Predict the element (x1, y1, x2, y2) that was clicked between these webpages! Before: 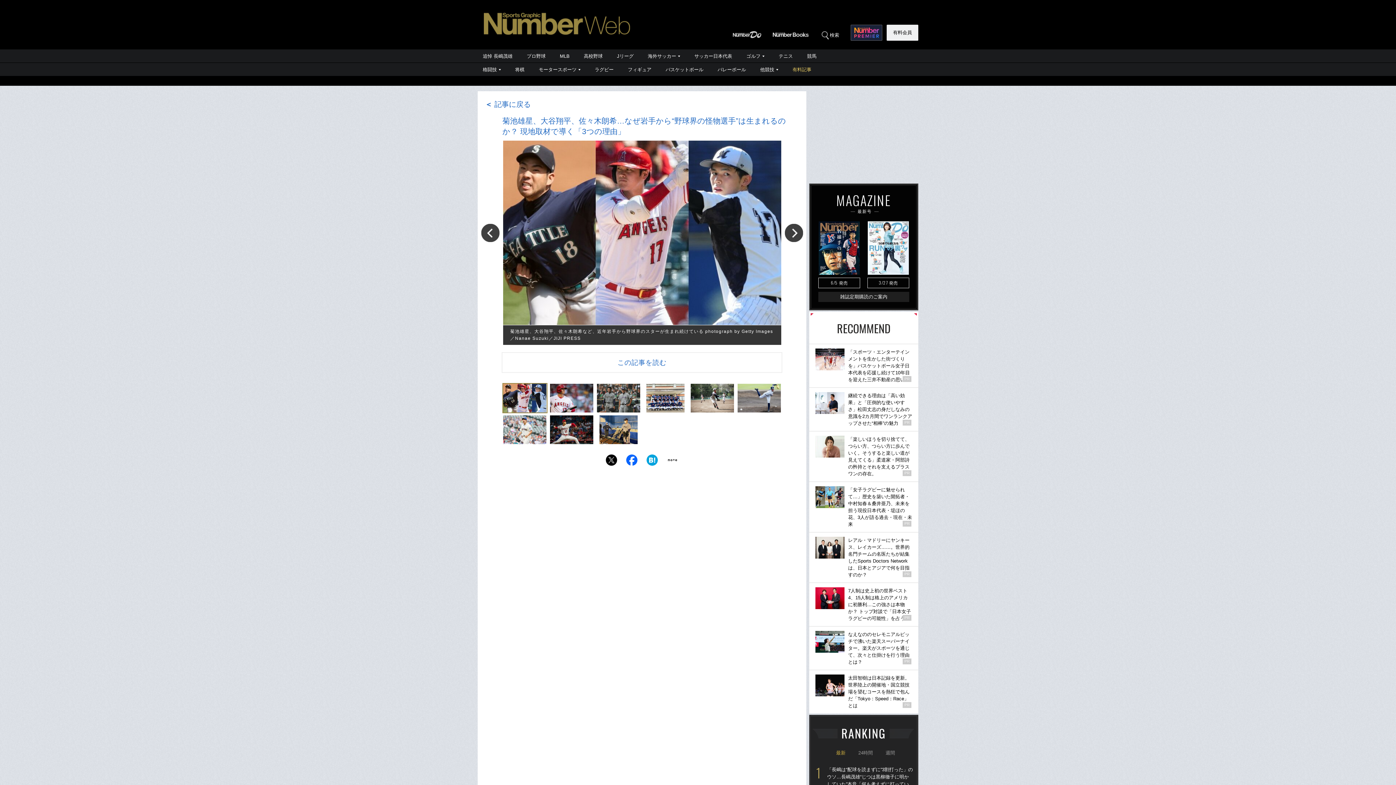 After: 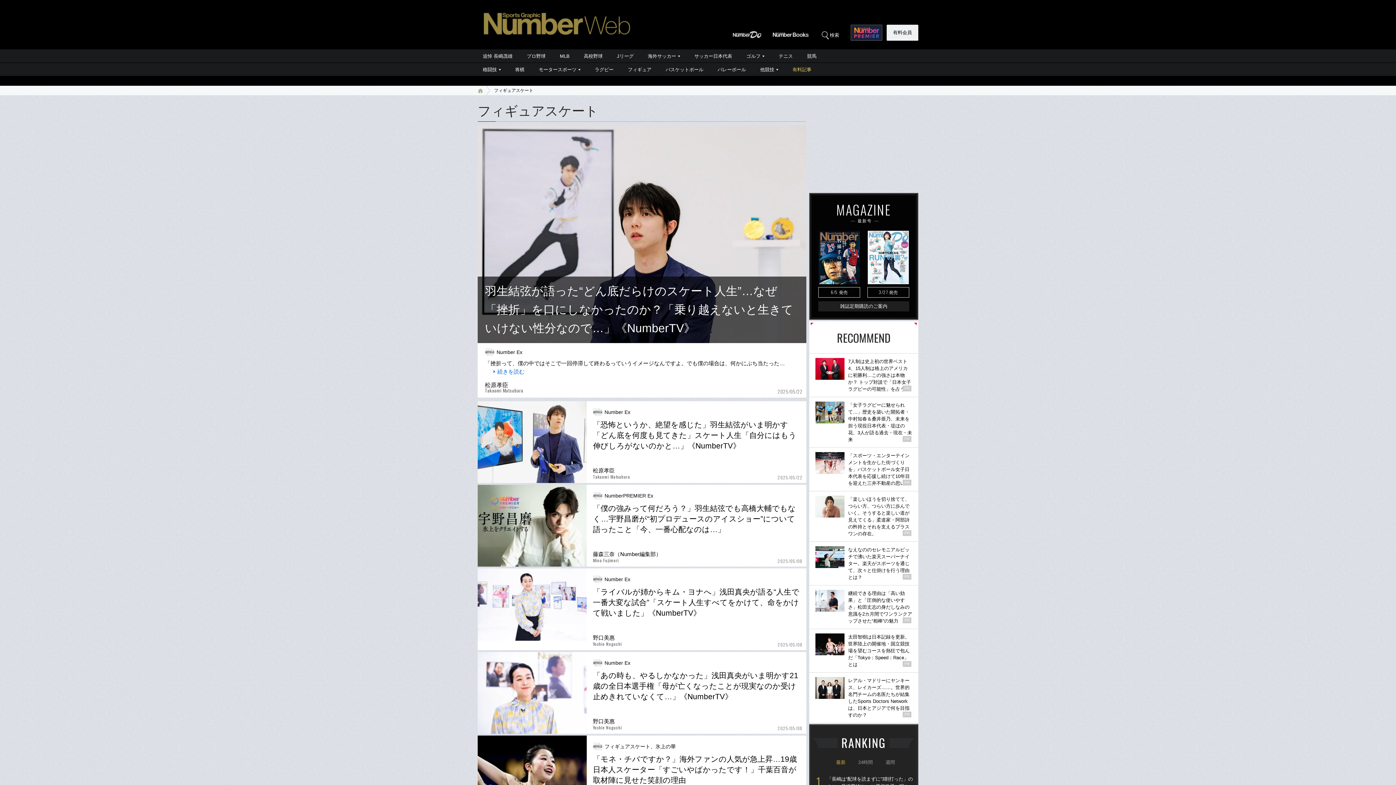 Action: label: フィギュア bbox: (621, 62, 658, 76)